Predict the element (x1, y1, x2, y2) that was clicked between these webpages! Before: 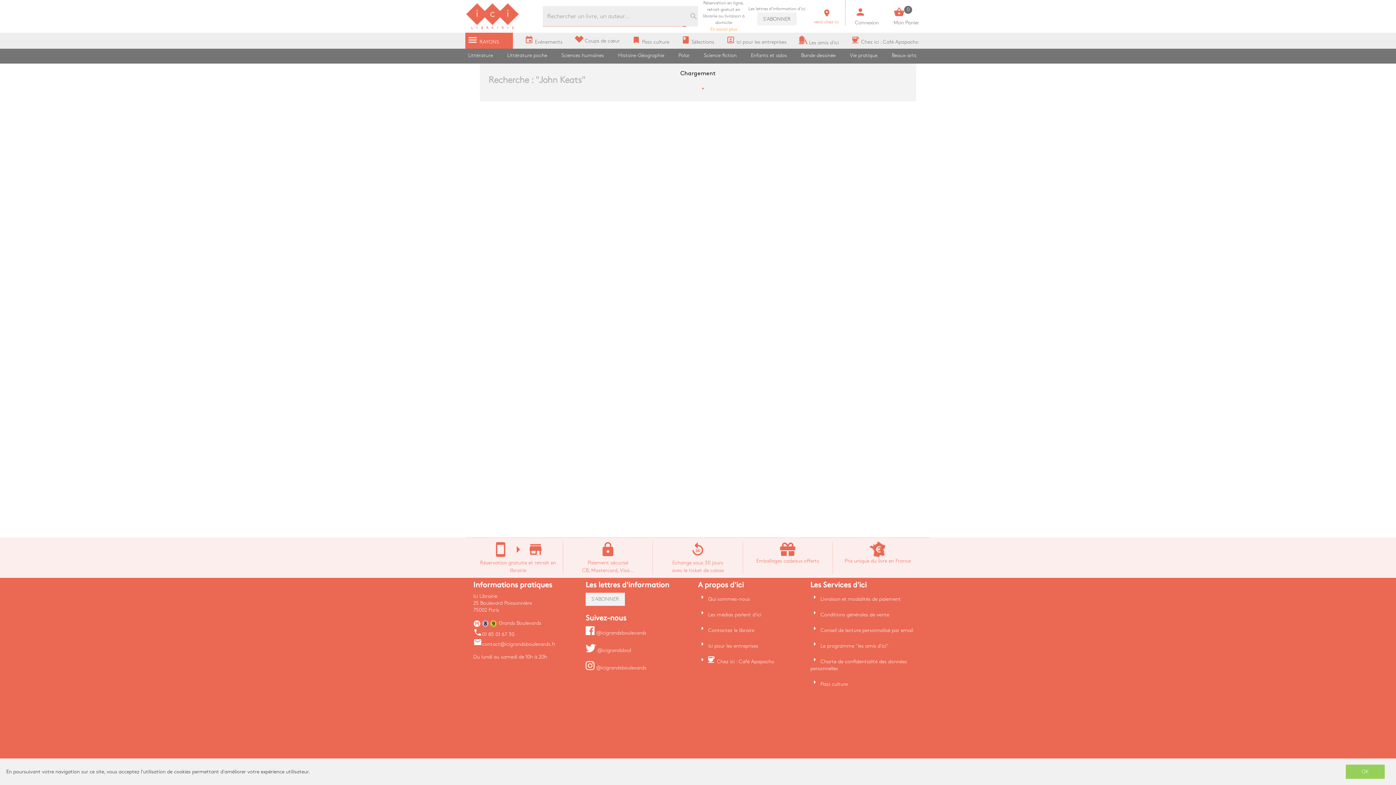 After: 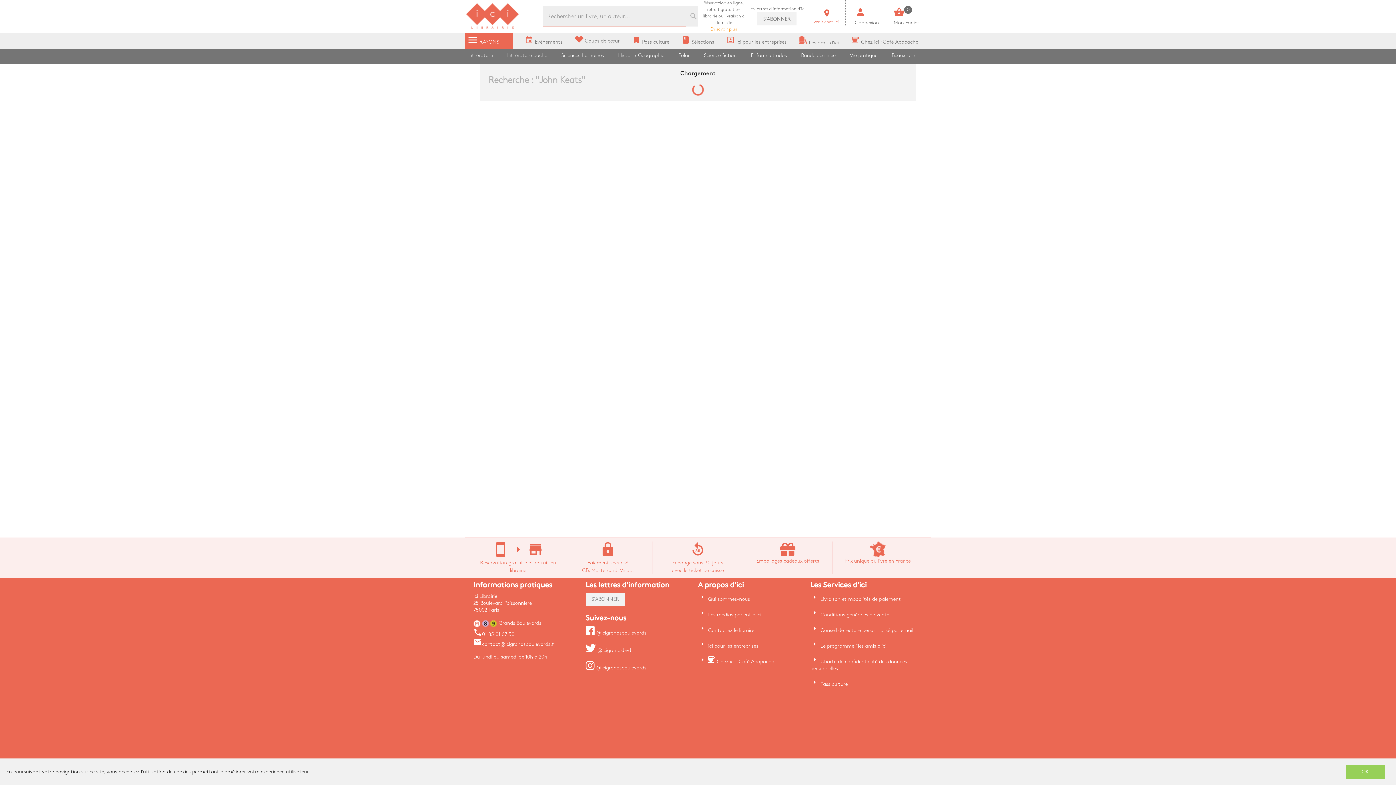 Action: bbox: (585, 665, 646, 670) label:  @icigrandsboulevards